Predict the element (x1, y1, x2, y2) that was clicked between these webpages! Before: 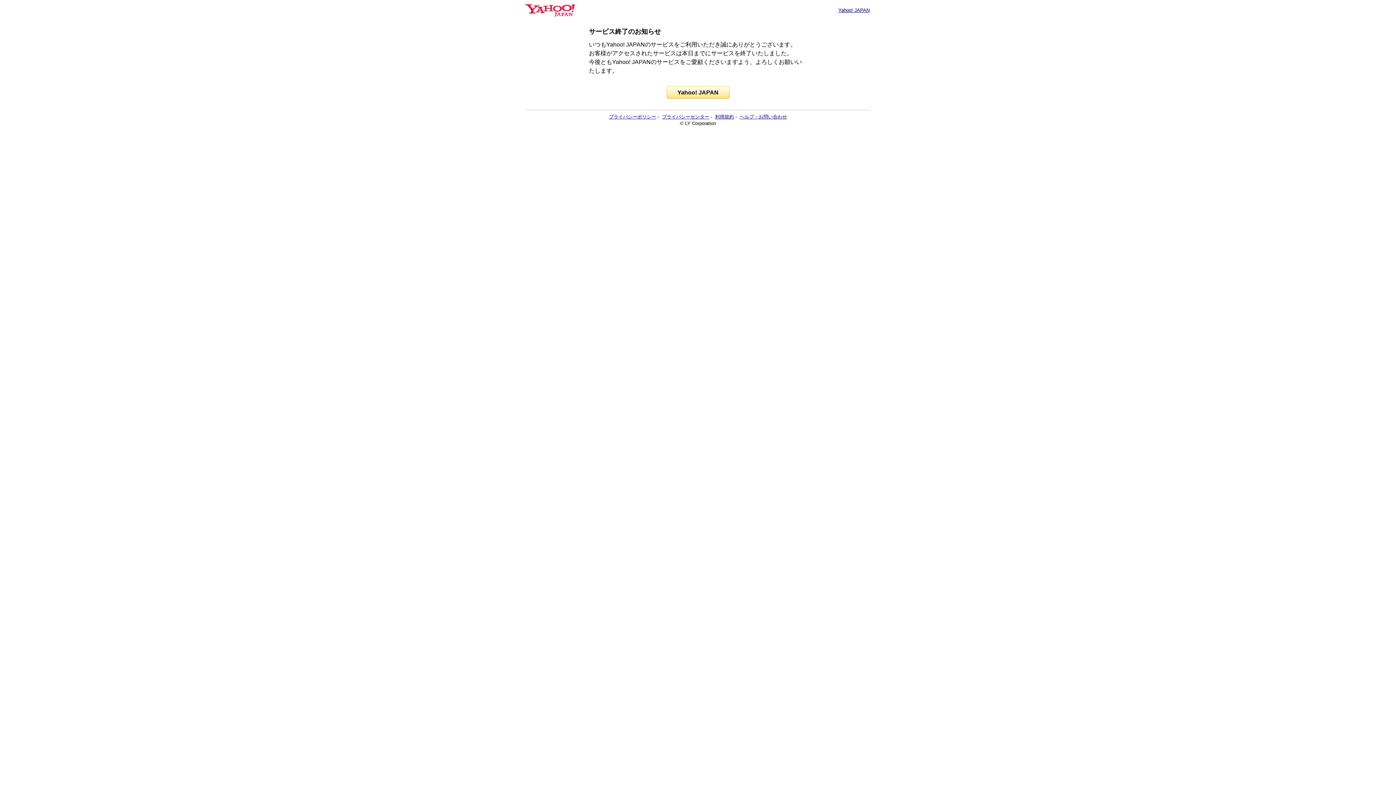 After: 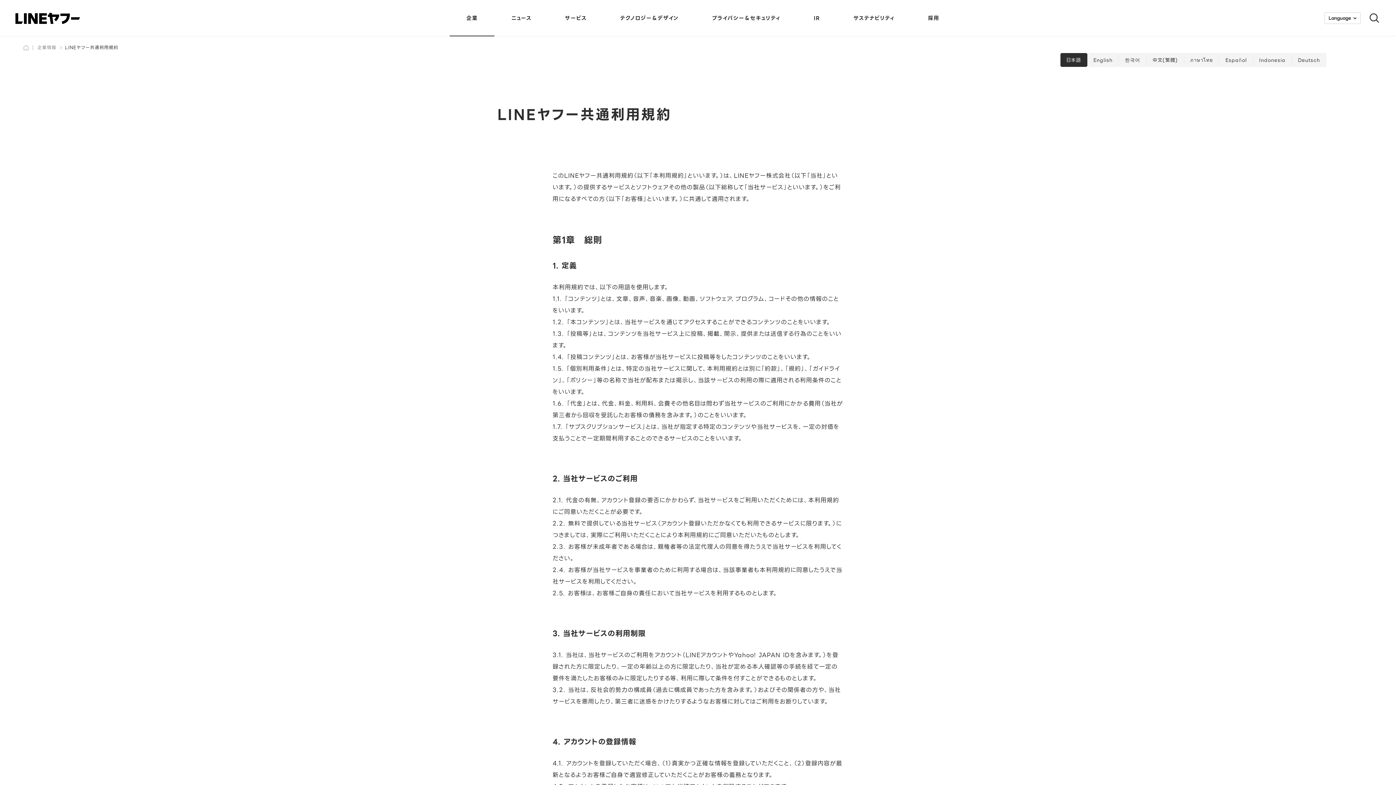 Action: bbox: (715, 114, 734, 119) label: 利用規約